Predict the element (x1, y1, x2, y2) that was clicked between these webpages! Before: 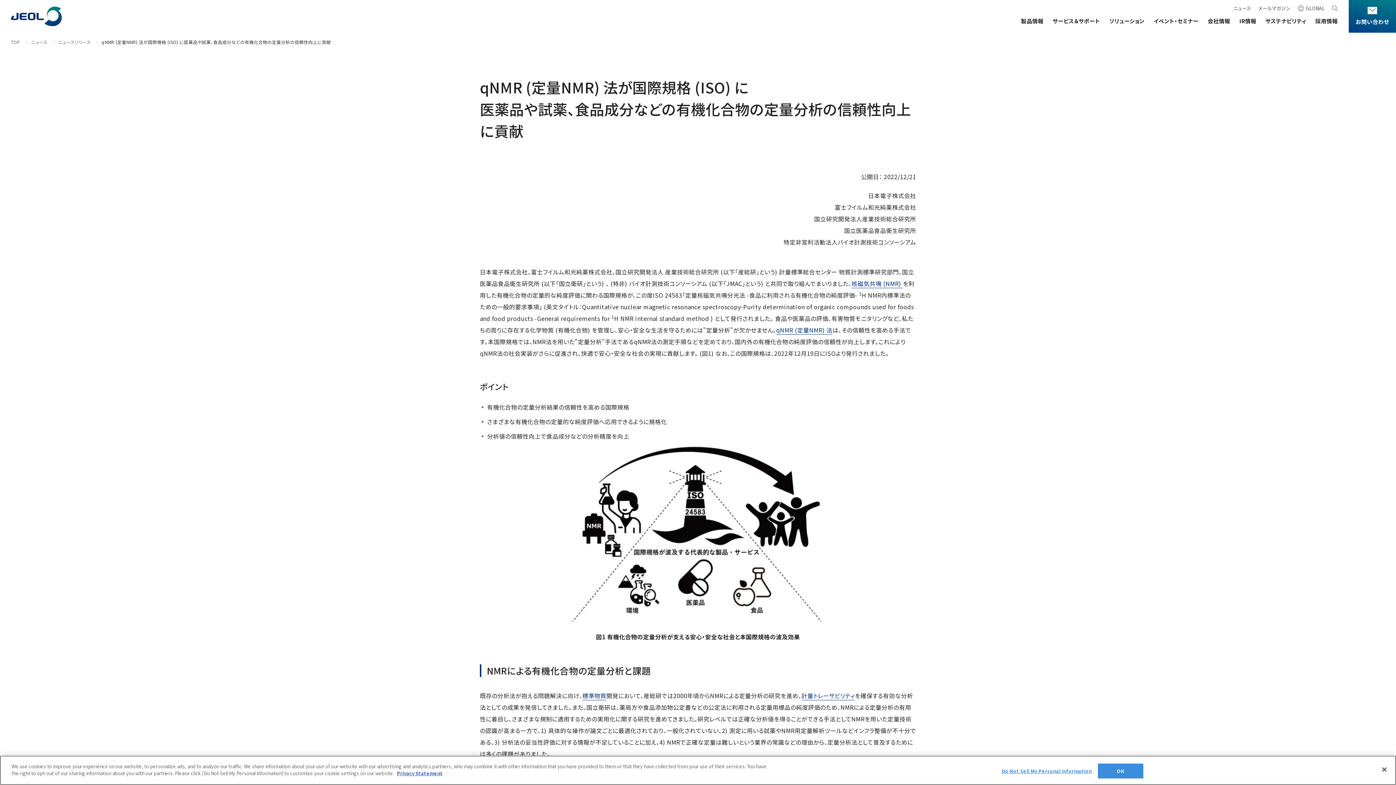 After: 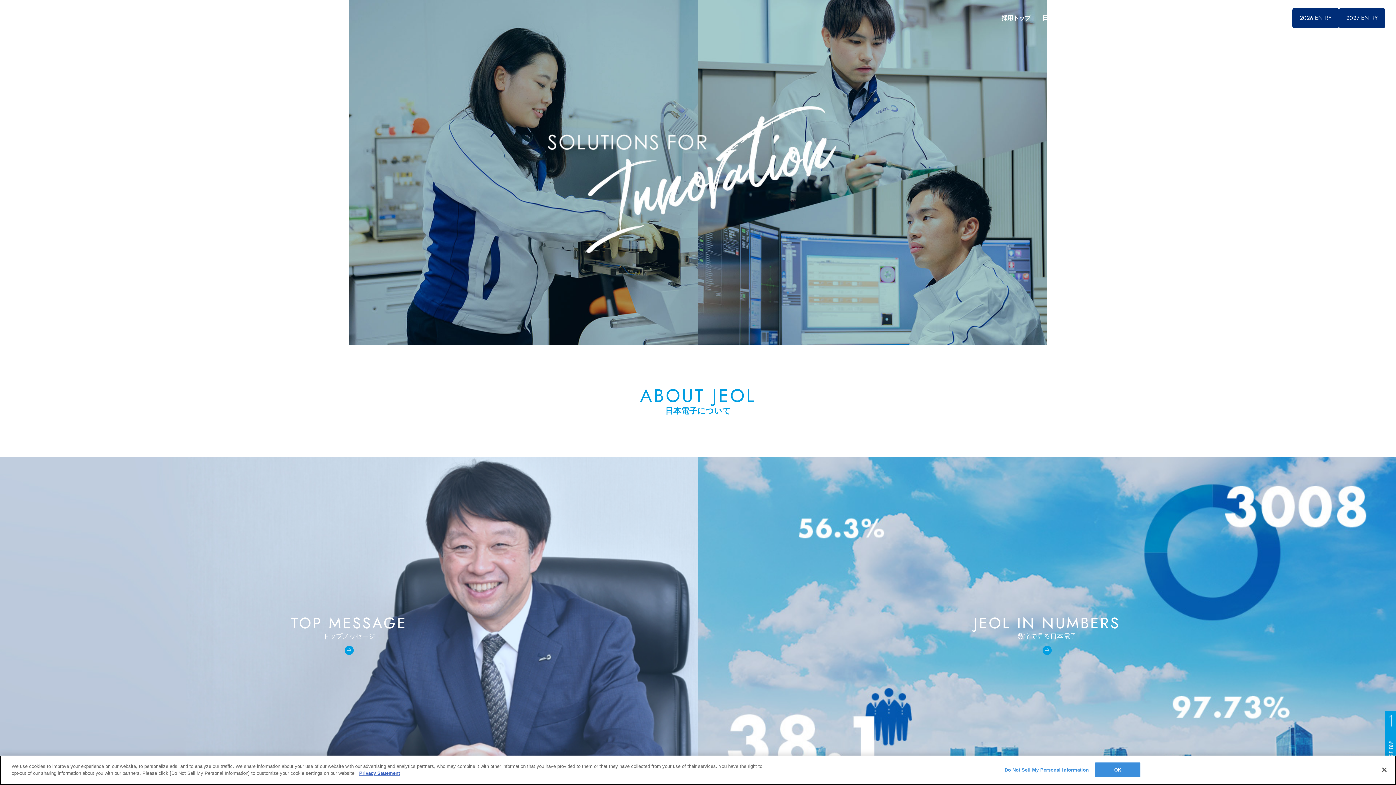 Action: bbox: (1315, 17, 1338, 32) label: 採用情報